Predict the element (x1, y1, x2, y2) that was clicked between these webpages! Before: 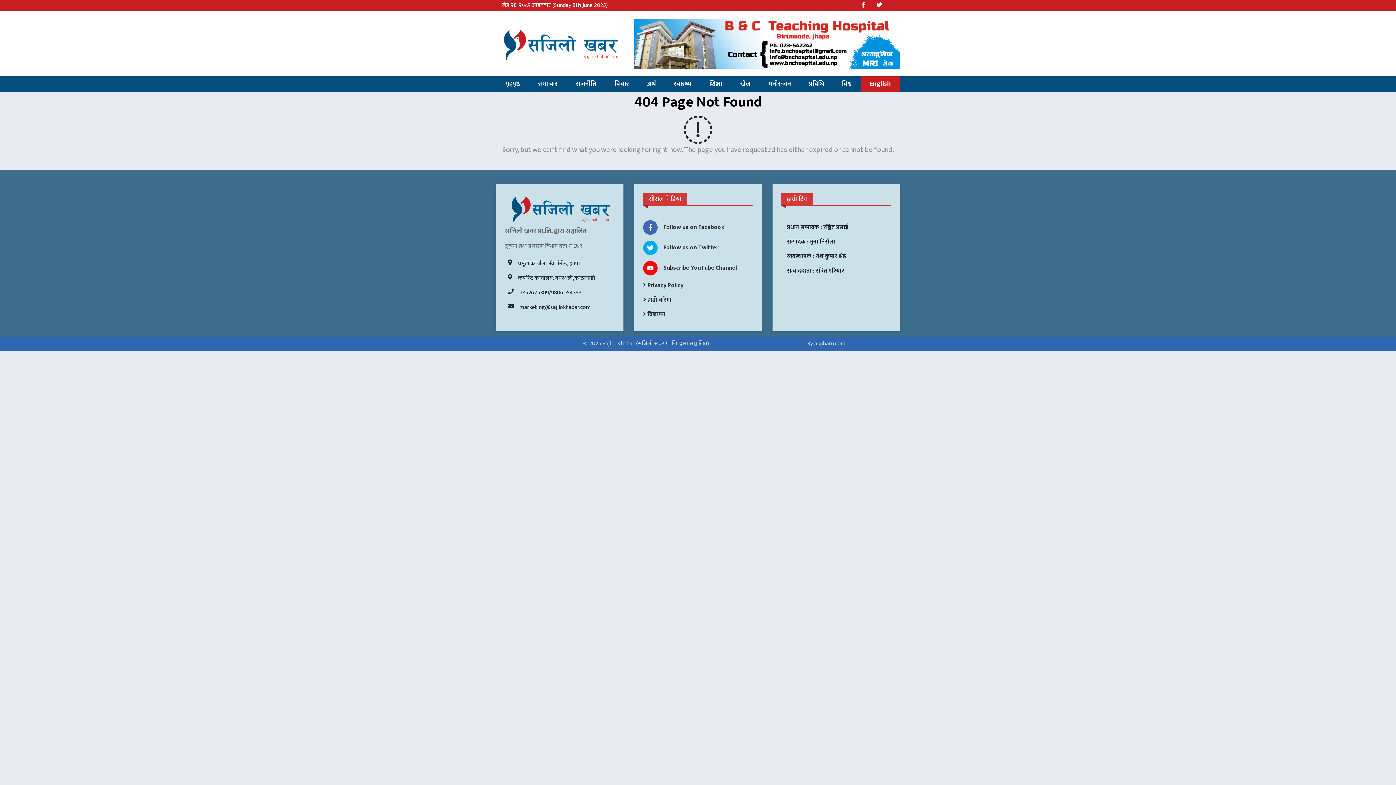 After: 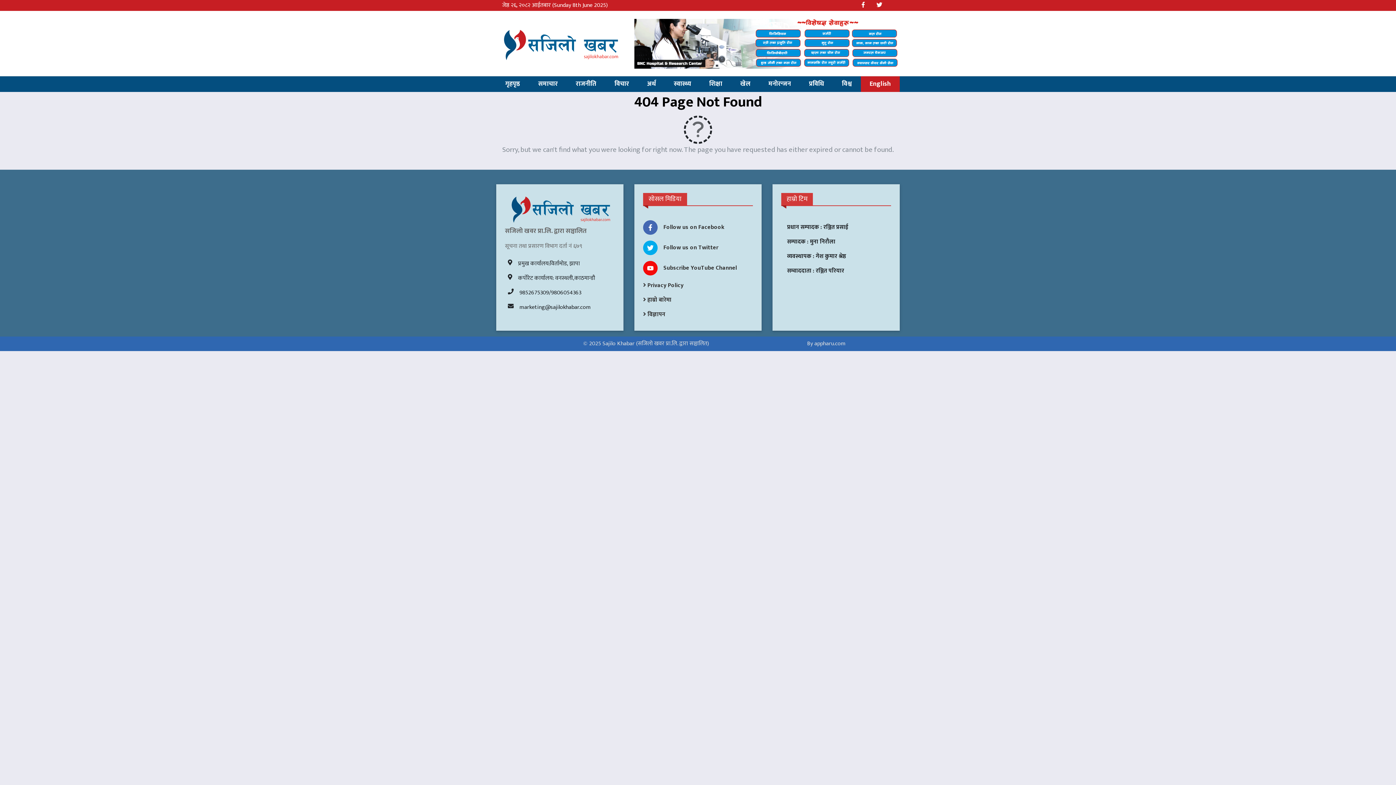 Action: bbox: (643, 278, 753, 293) label:  Privacy Policy